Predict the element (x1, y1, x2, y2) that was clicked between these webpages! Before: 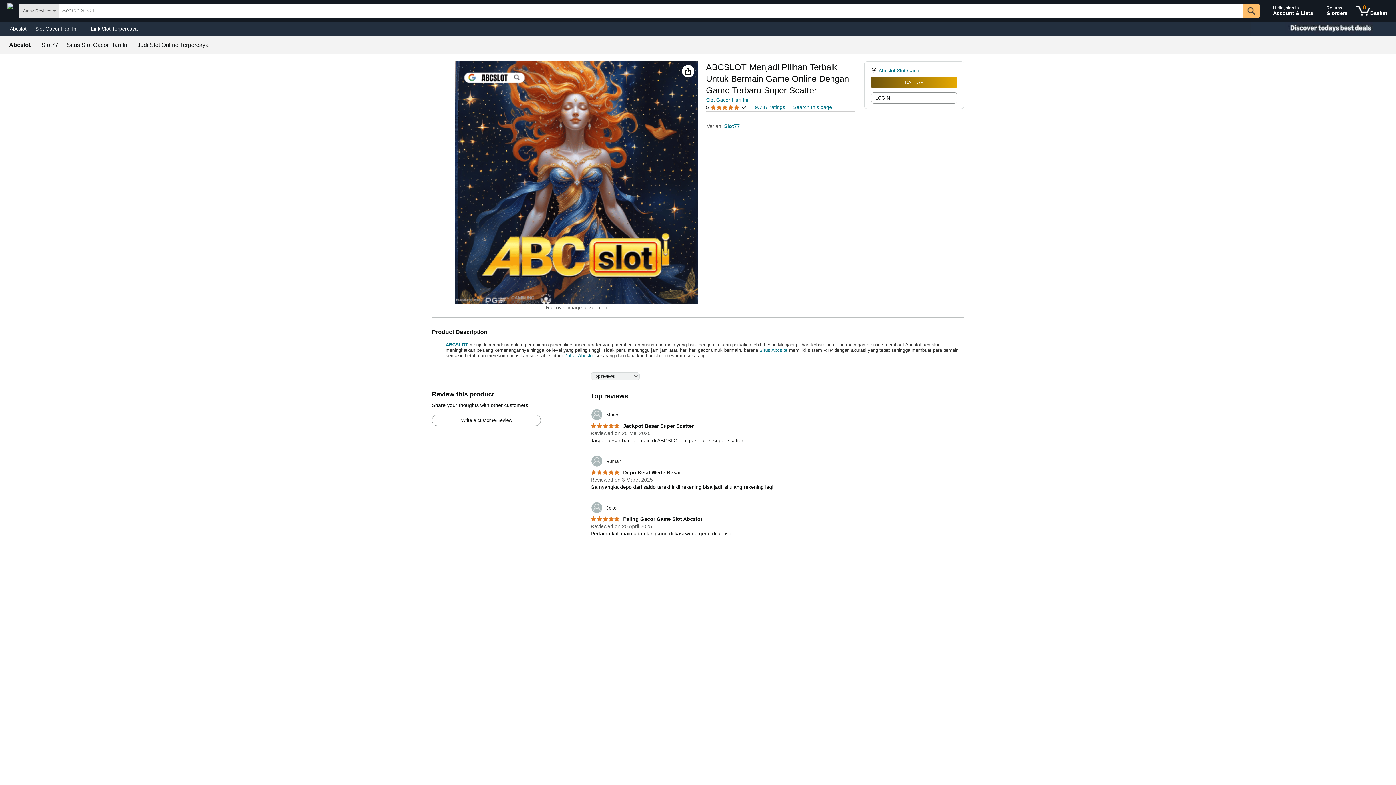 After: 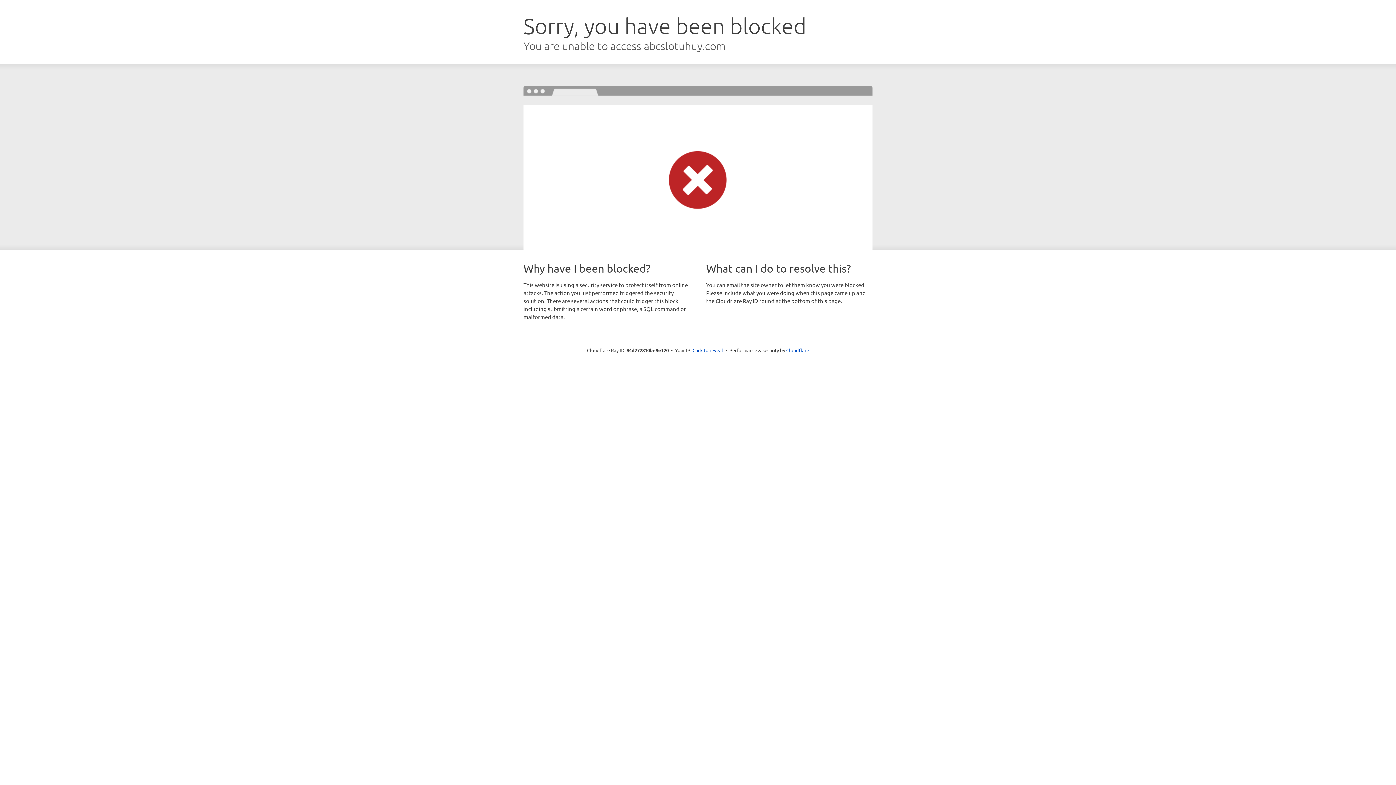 Action: bbox: (1323, 1, 1351, 20) label: Returns
& orders